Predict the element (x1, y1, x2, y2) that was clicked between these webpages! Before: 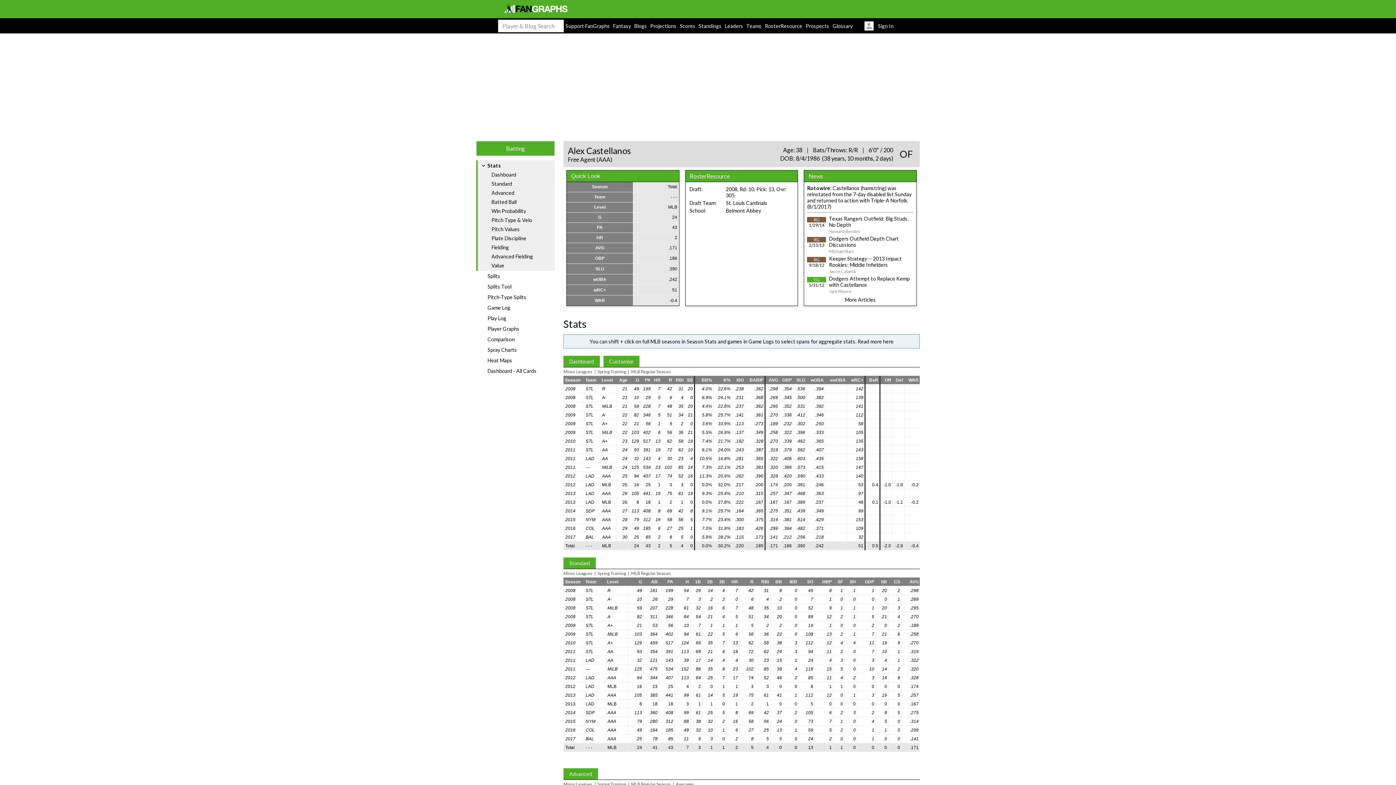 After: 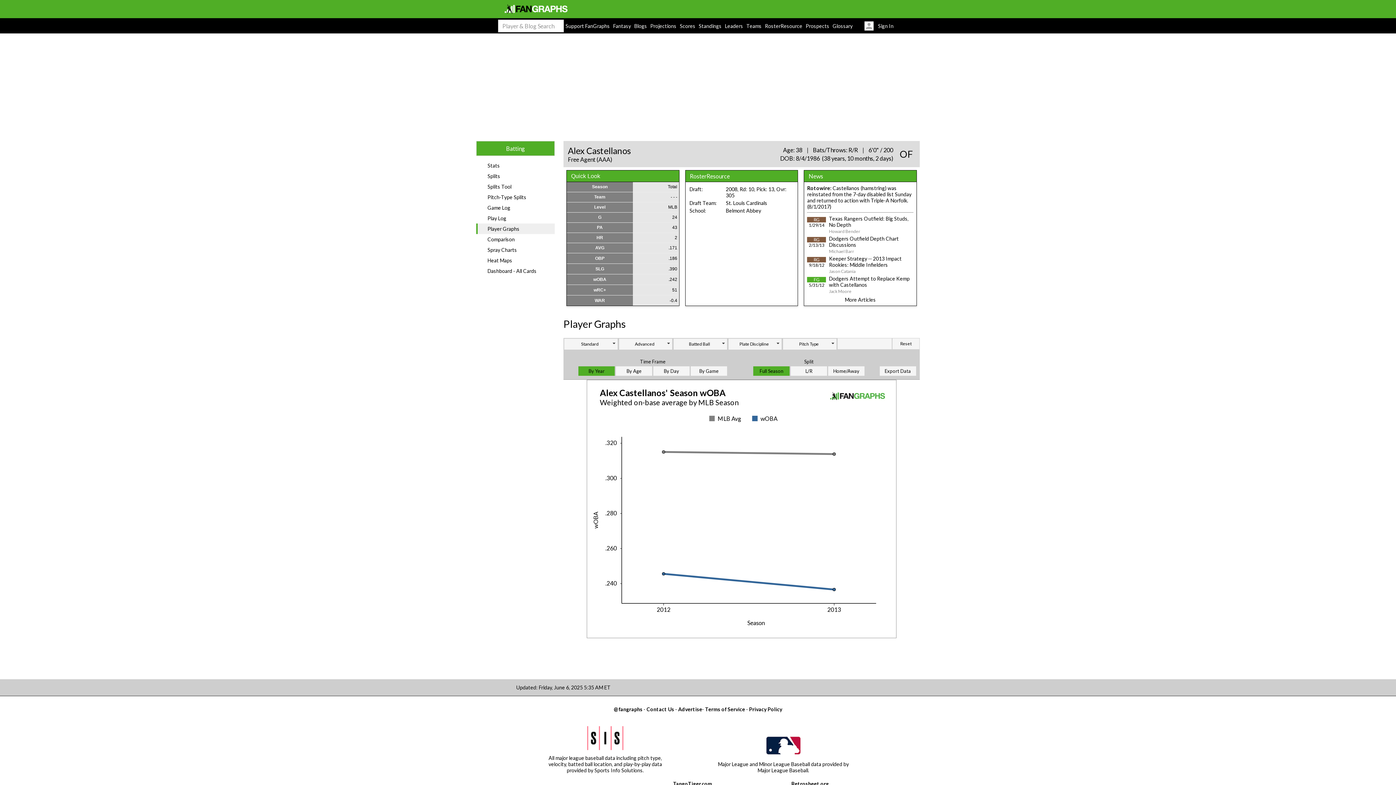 Action: bbox: (487, 325, 519, 332) label: Player Graphs